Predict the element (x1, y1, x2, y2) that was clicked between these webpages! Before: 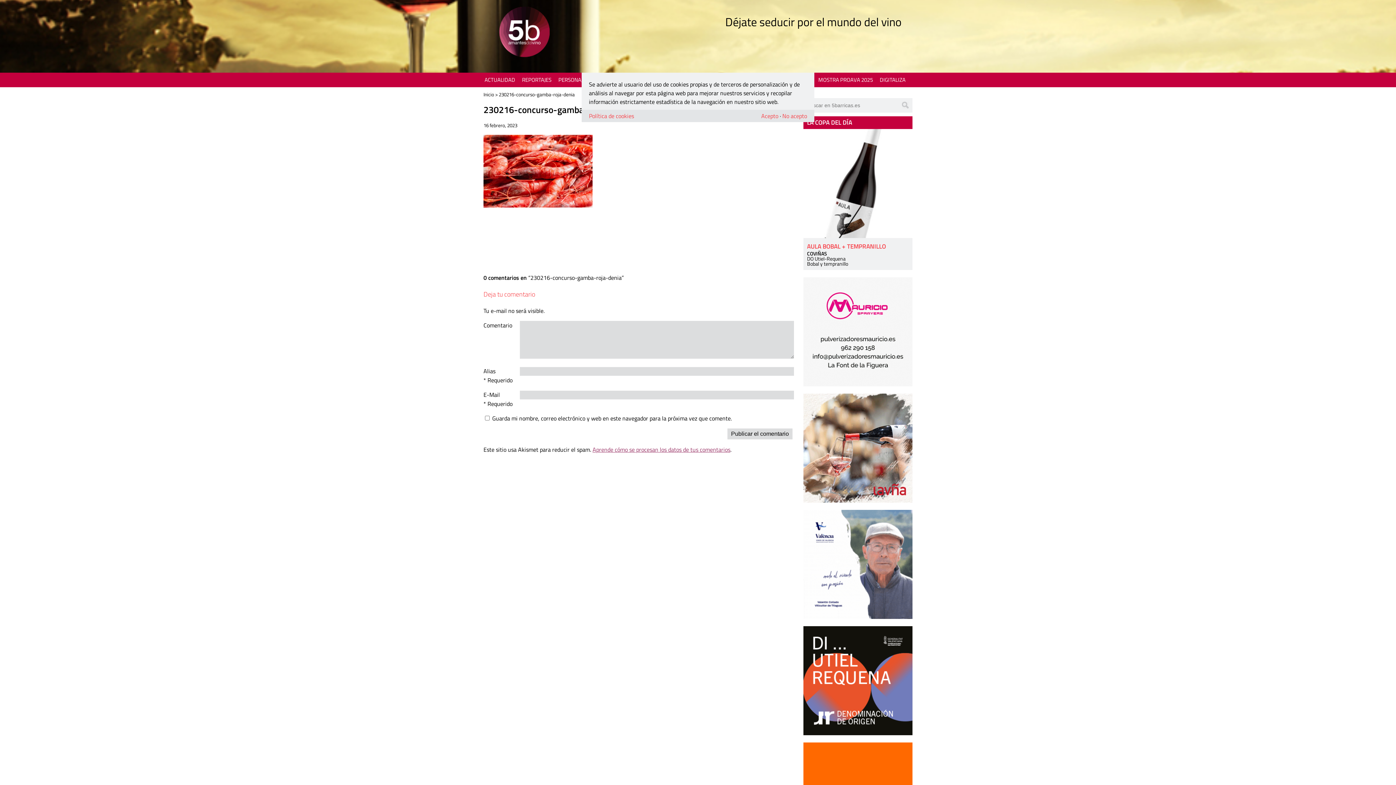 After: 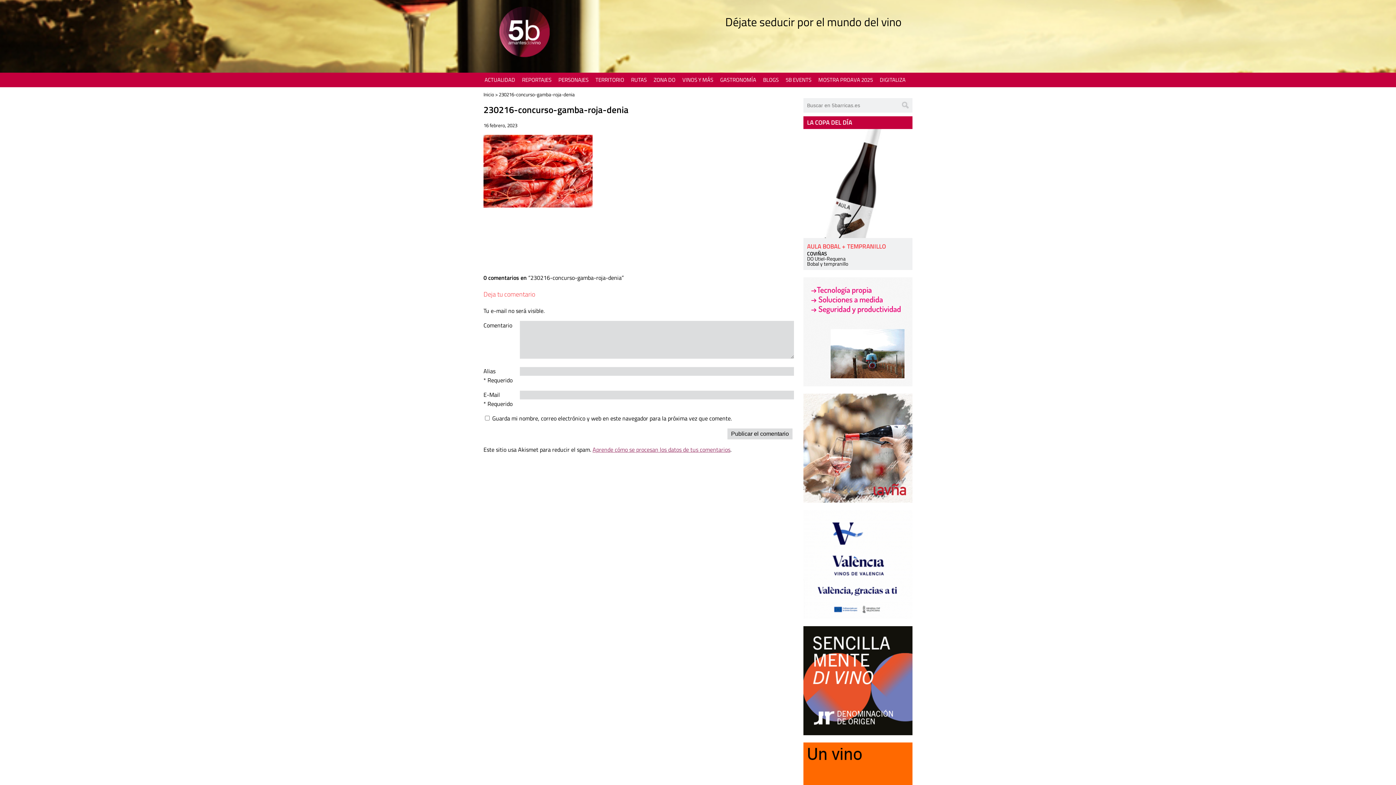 Action: label: Acepto bbox: (761, 111, 778, 120)